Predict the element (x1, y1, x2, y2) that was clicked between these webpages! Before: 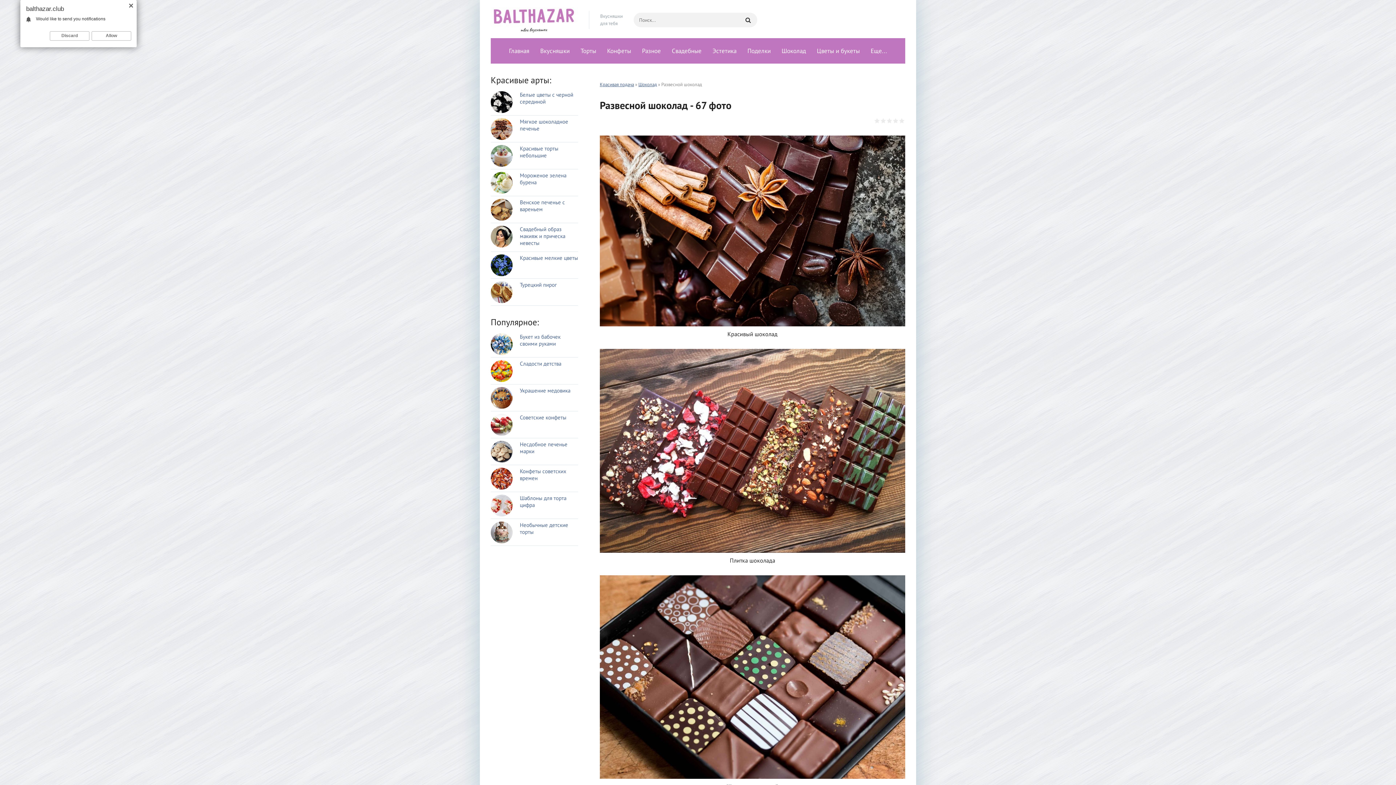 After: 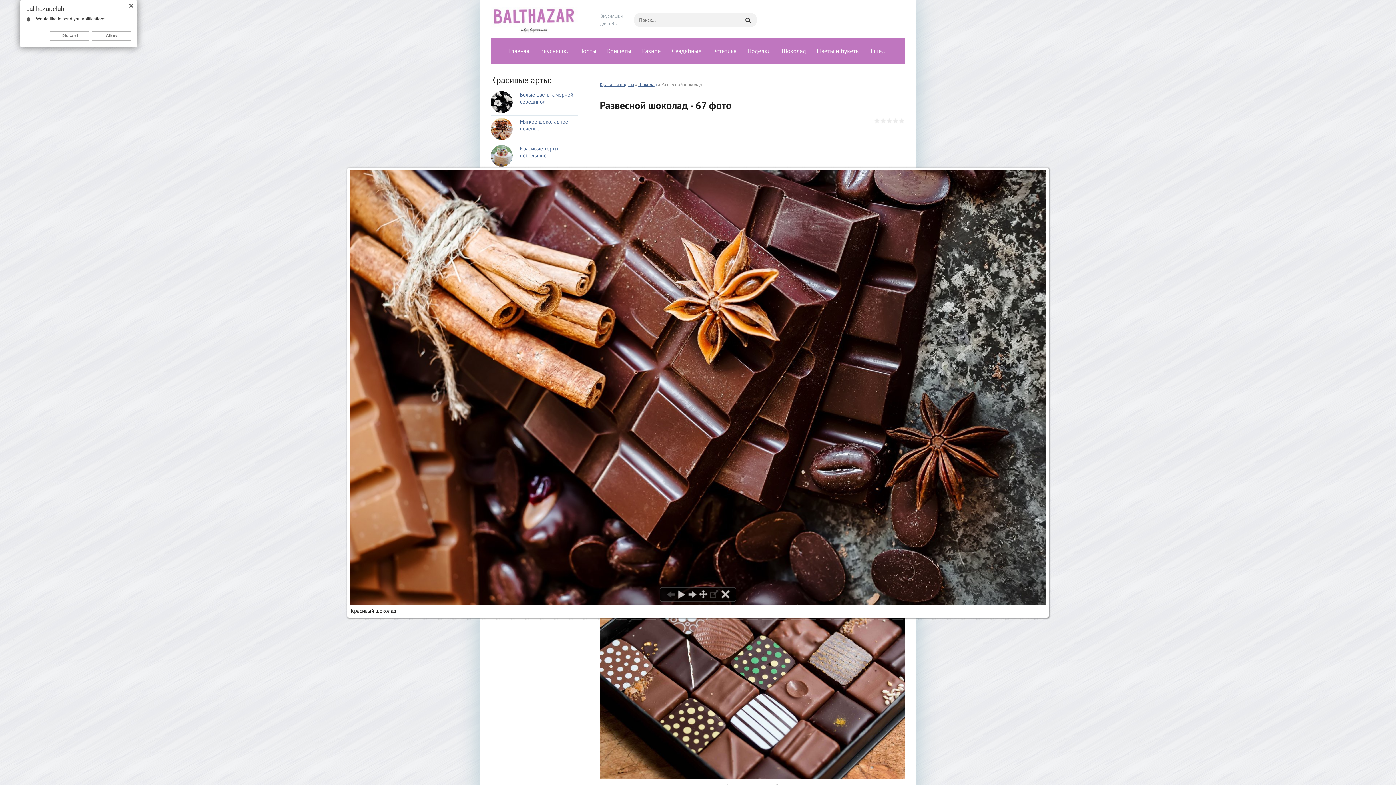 Action: bbox: (600, 320, 905, 328)